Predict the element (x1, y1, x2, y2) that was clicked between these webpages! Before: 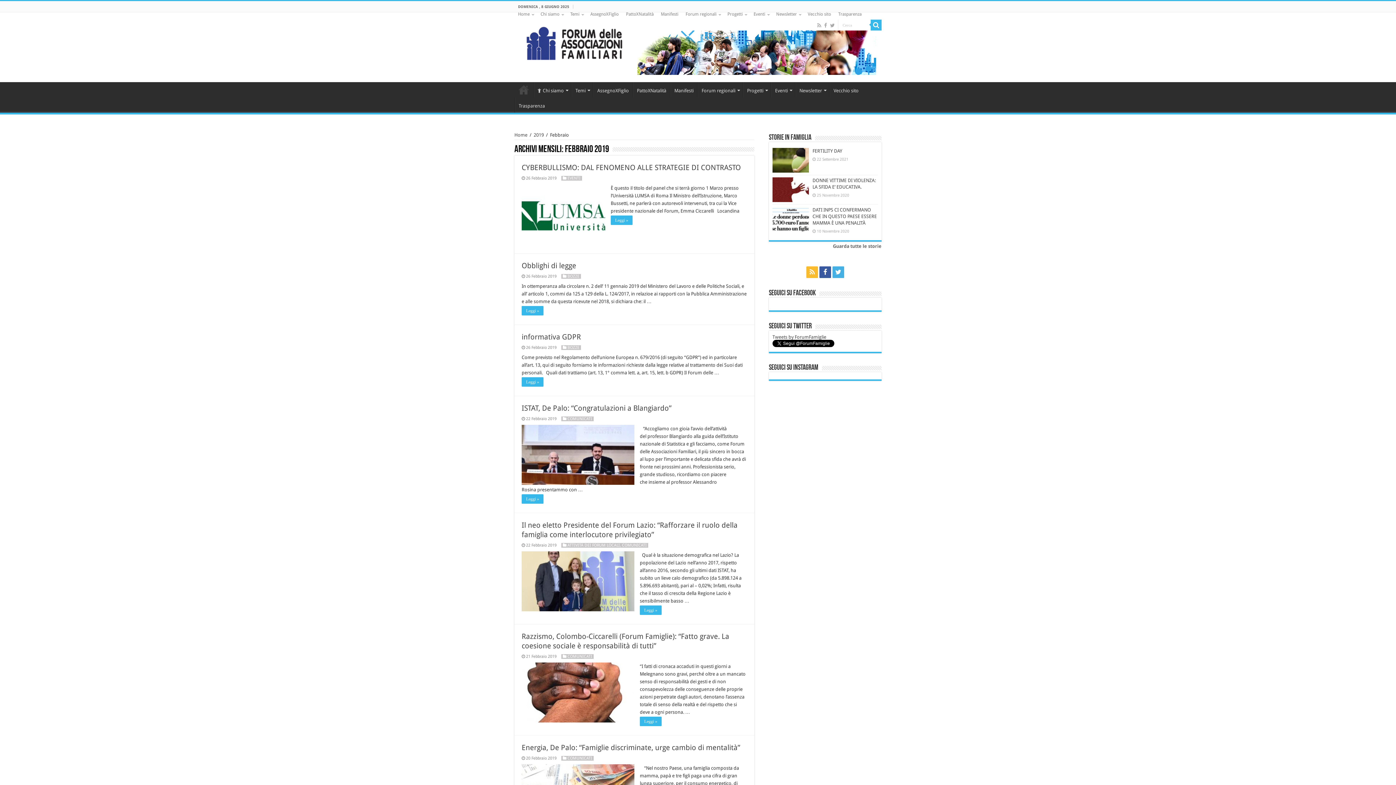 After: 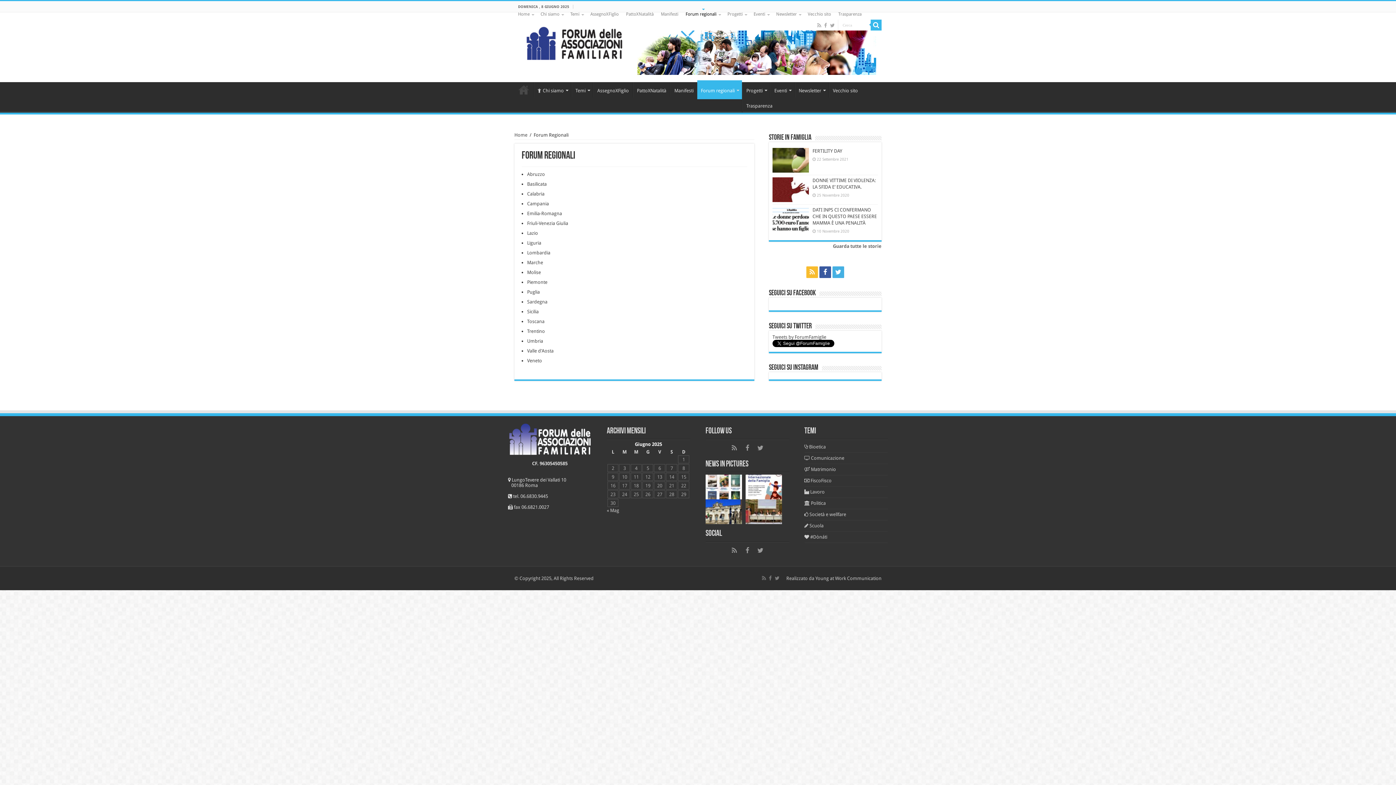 Action: bbox: (697, 82, 742, 97) label: Forum regionali